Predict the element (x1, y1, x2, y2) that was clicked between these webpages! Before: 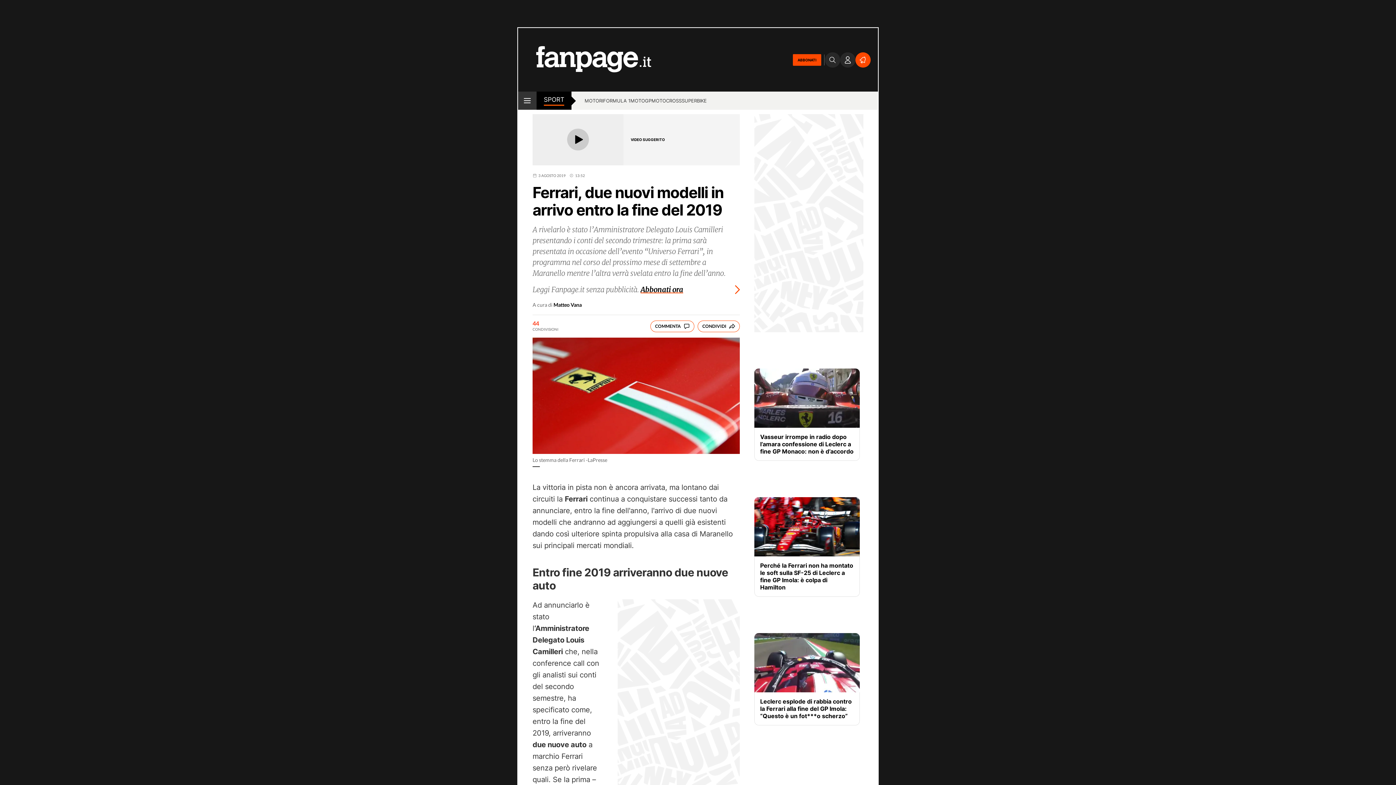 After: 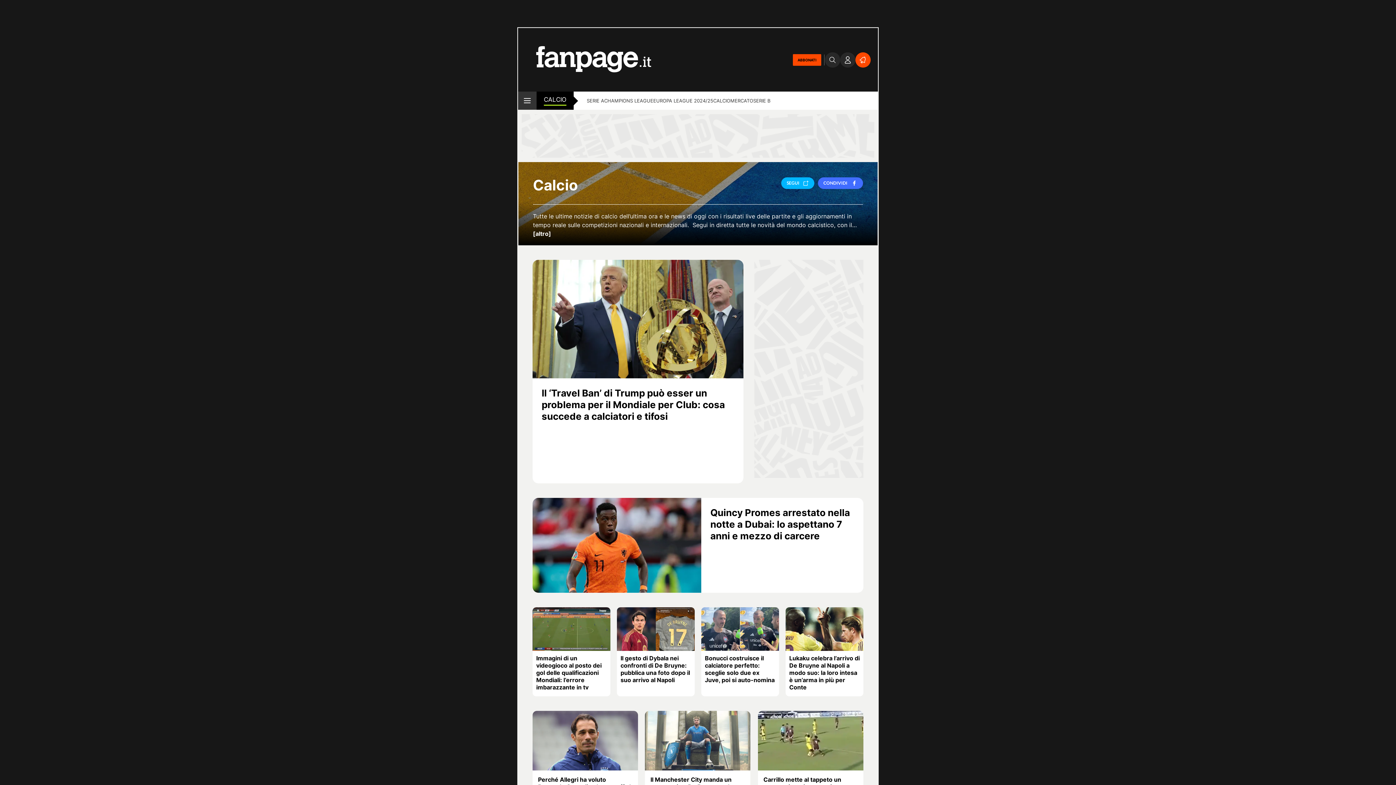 Action: bbox: (544, 95, 564, 105) label: SPORT